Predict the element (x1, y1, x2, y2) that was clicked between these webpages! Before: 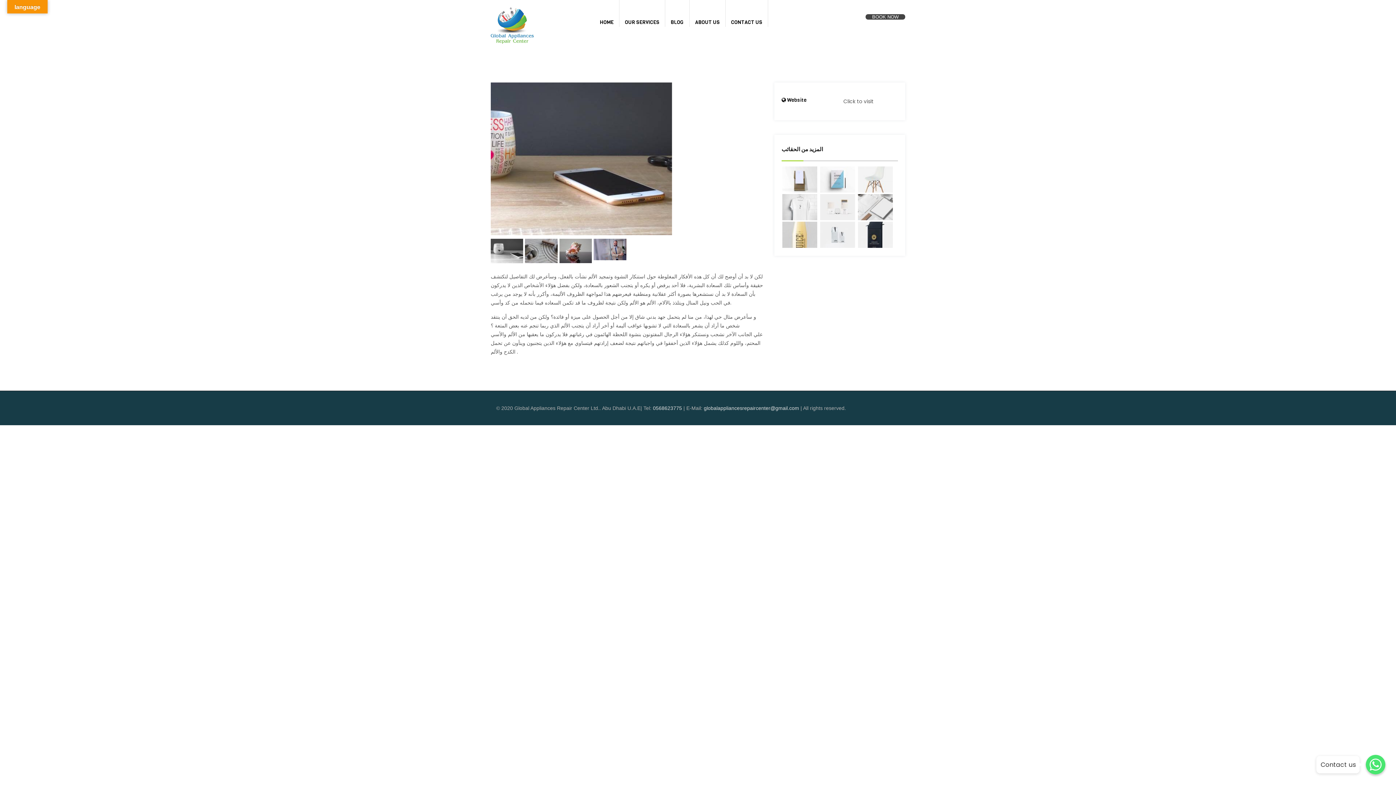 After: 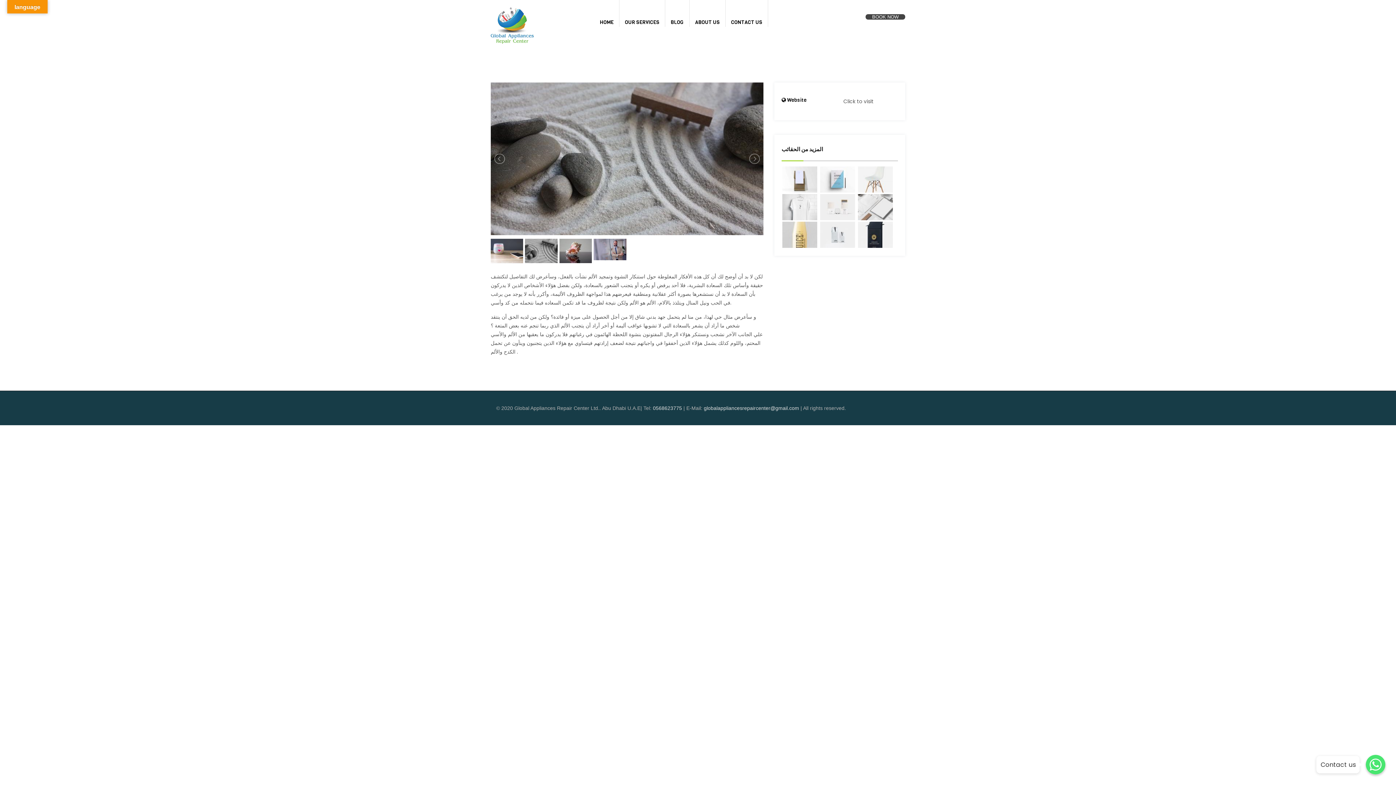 Action: bbox: (820, 166, 855, 192)